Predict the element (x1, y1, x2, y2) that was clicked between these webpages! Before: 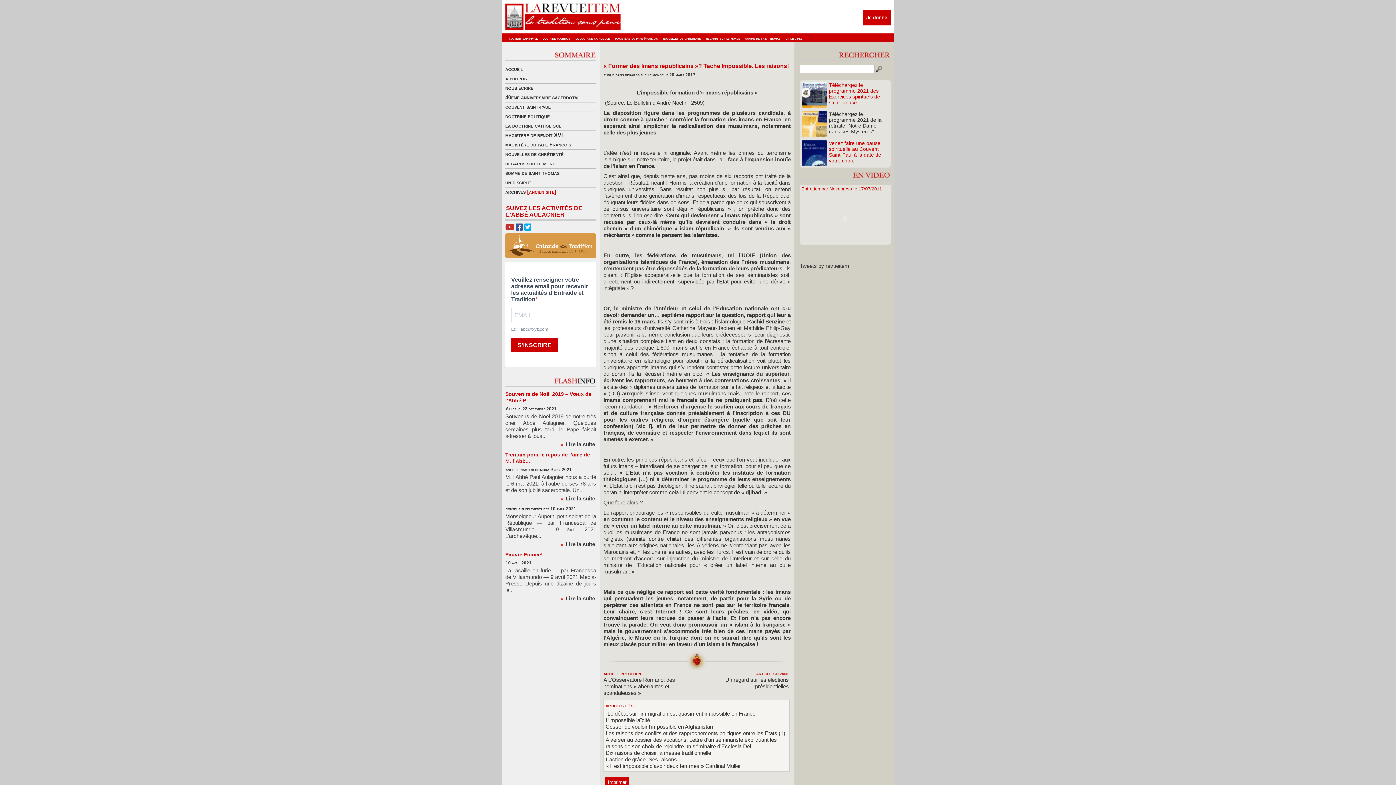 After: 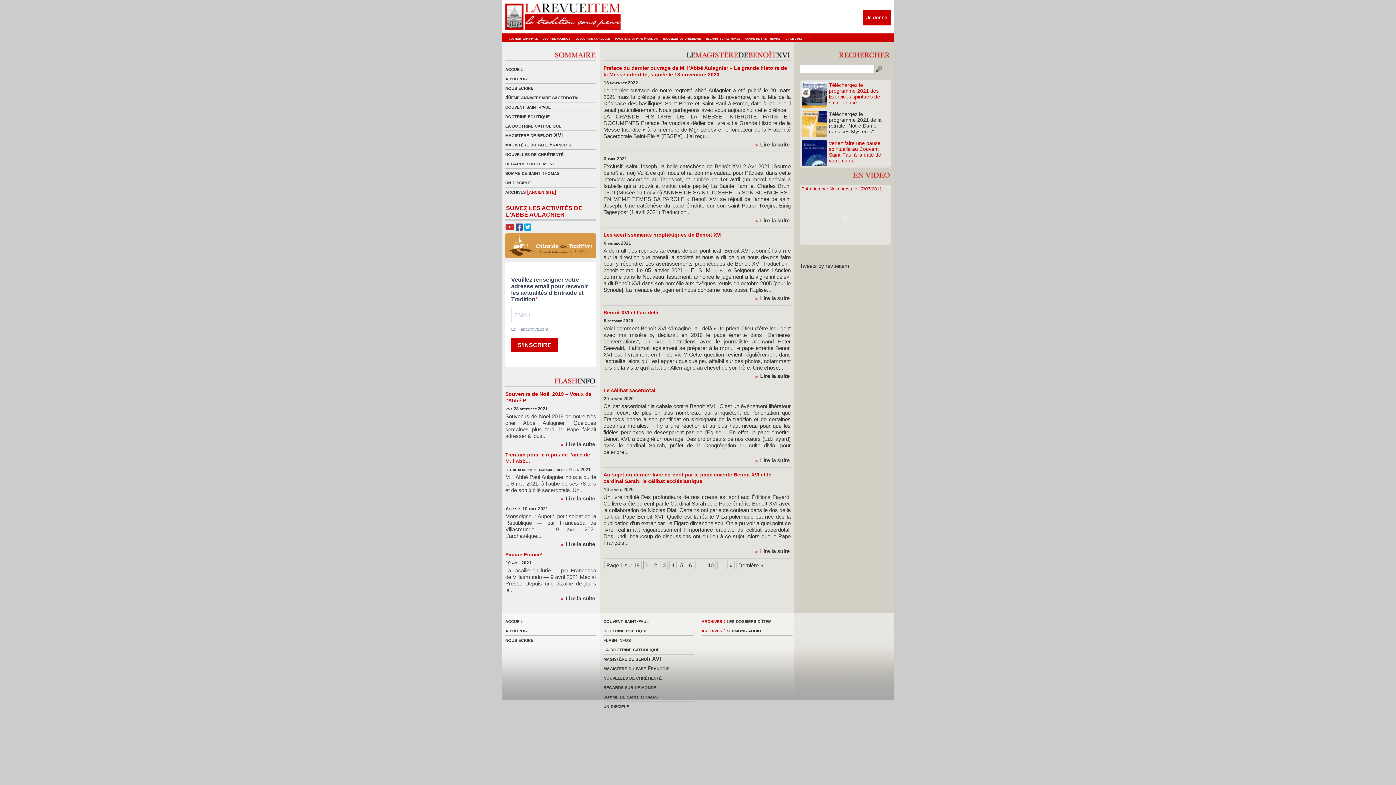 Action: label: magistère de benoît XVI bbox: (505, 132, 562, 138)